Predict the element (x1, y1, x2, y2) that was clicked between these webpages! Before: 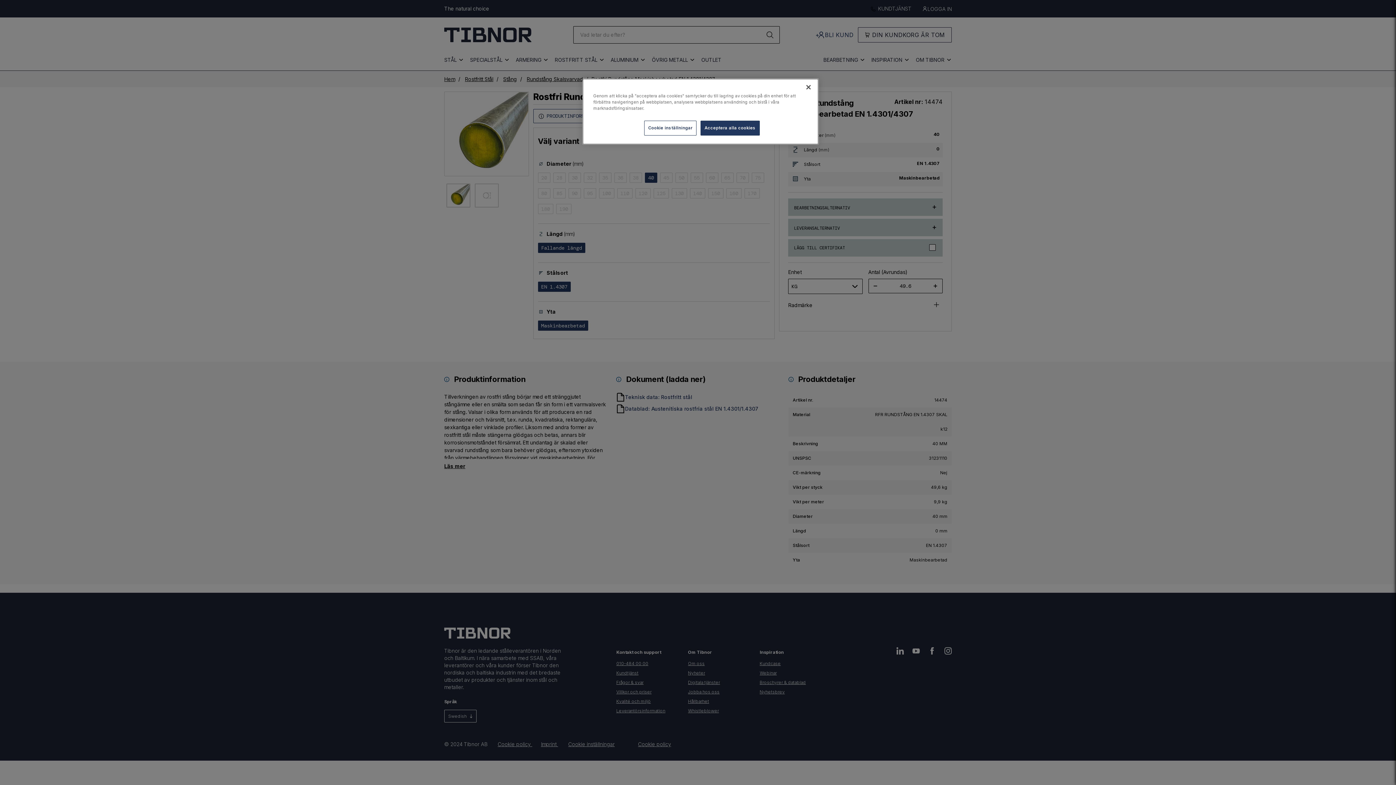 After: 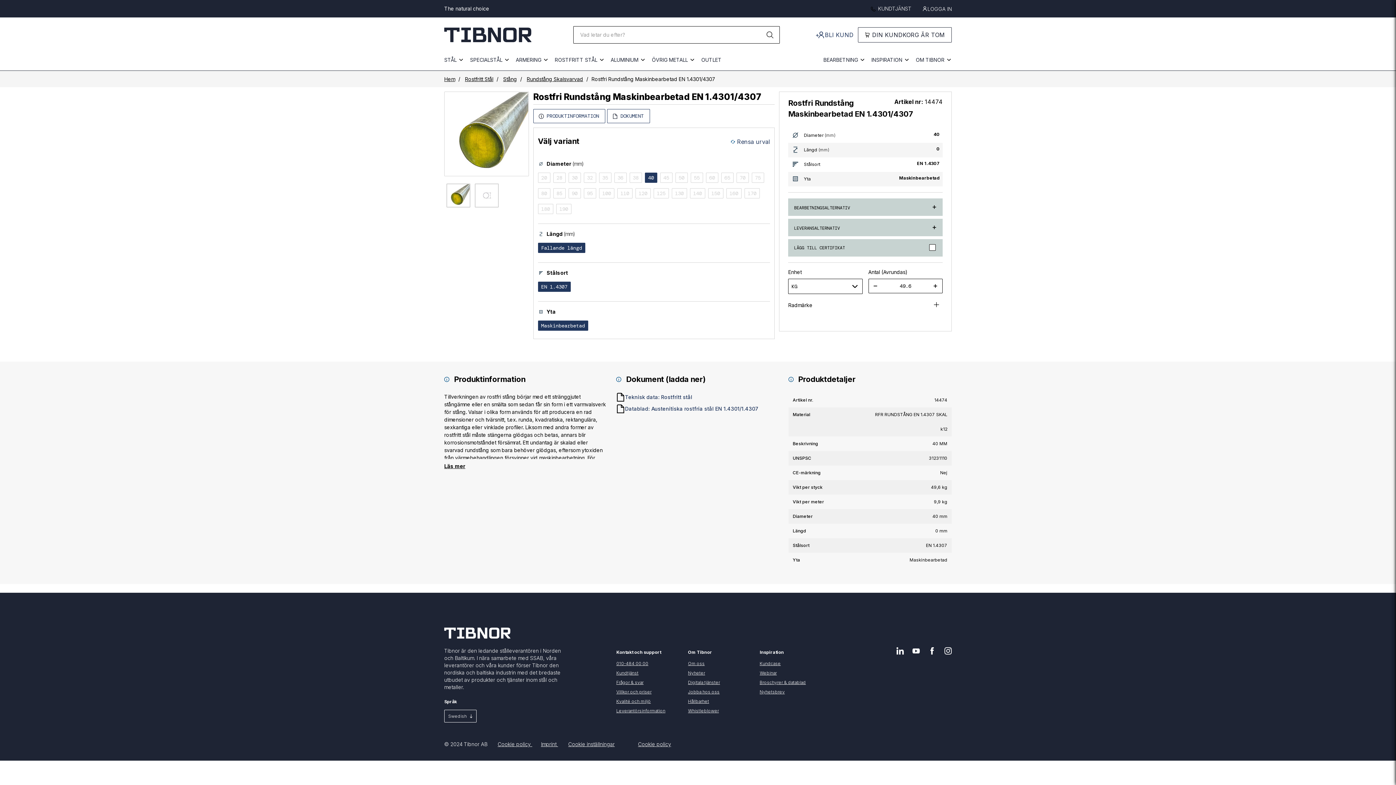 Action: label: Acceptera alla cookies bbox: (700, 120, 759, 135)